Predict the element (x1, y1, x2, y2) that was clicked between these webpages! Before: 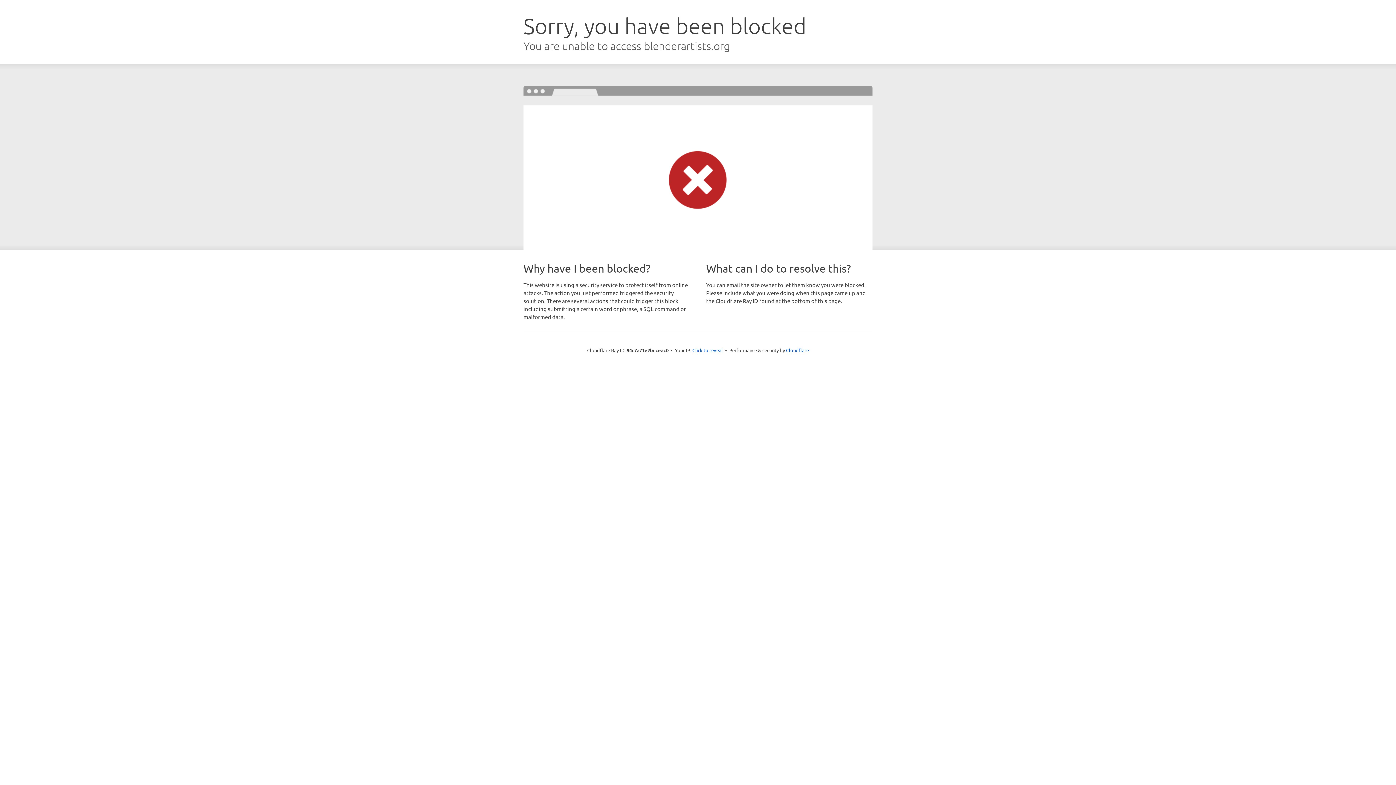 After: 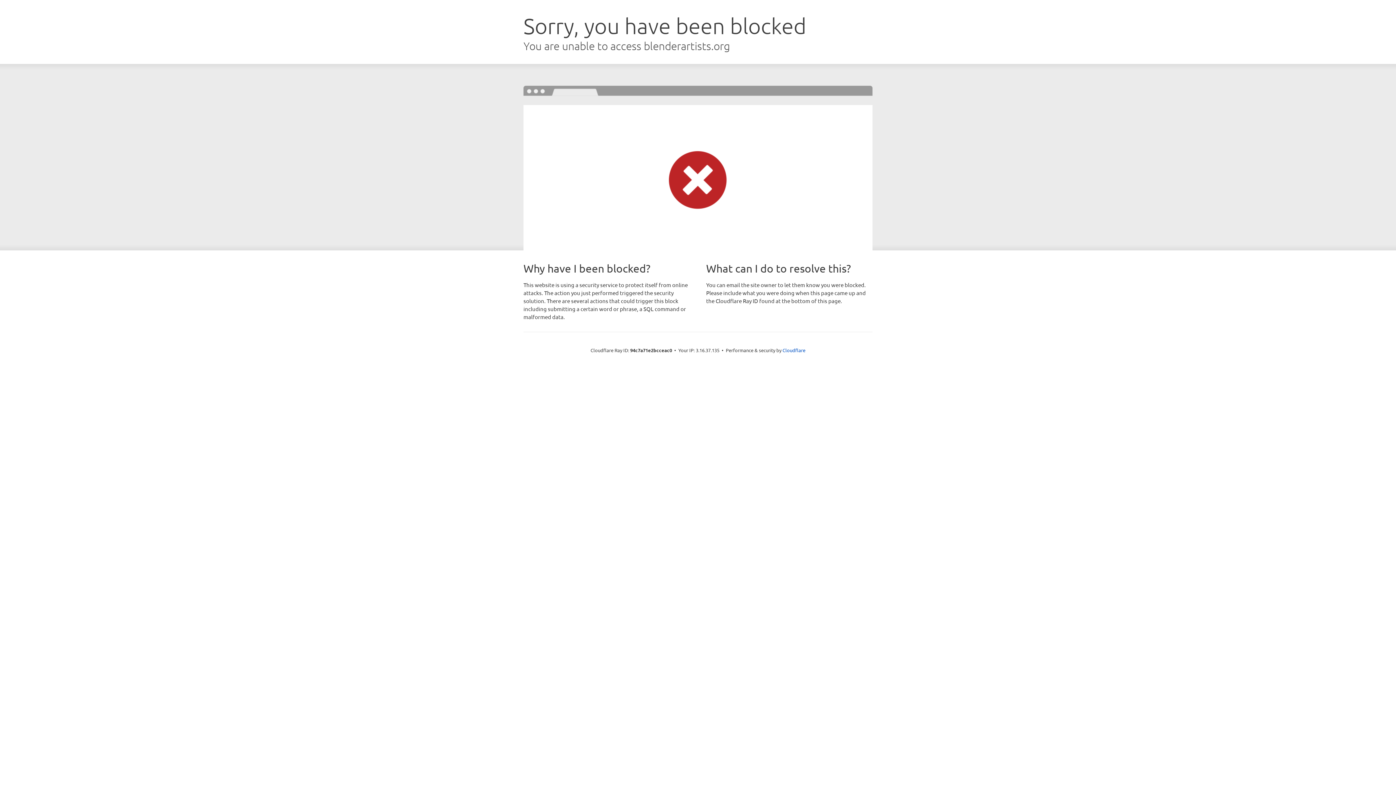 Action: label: Click to reveal bbox: (692, 346, 723, 353)